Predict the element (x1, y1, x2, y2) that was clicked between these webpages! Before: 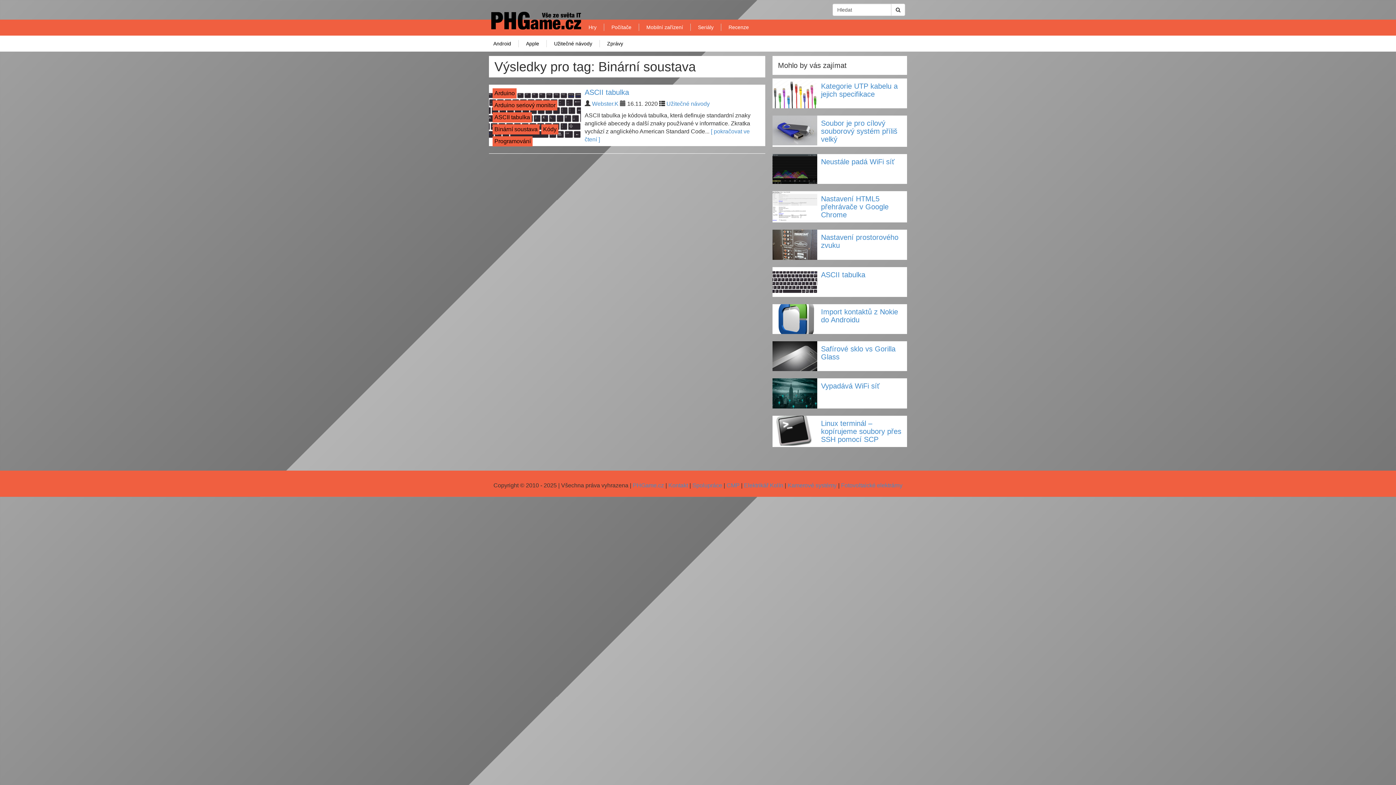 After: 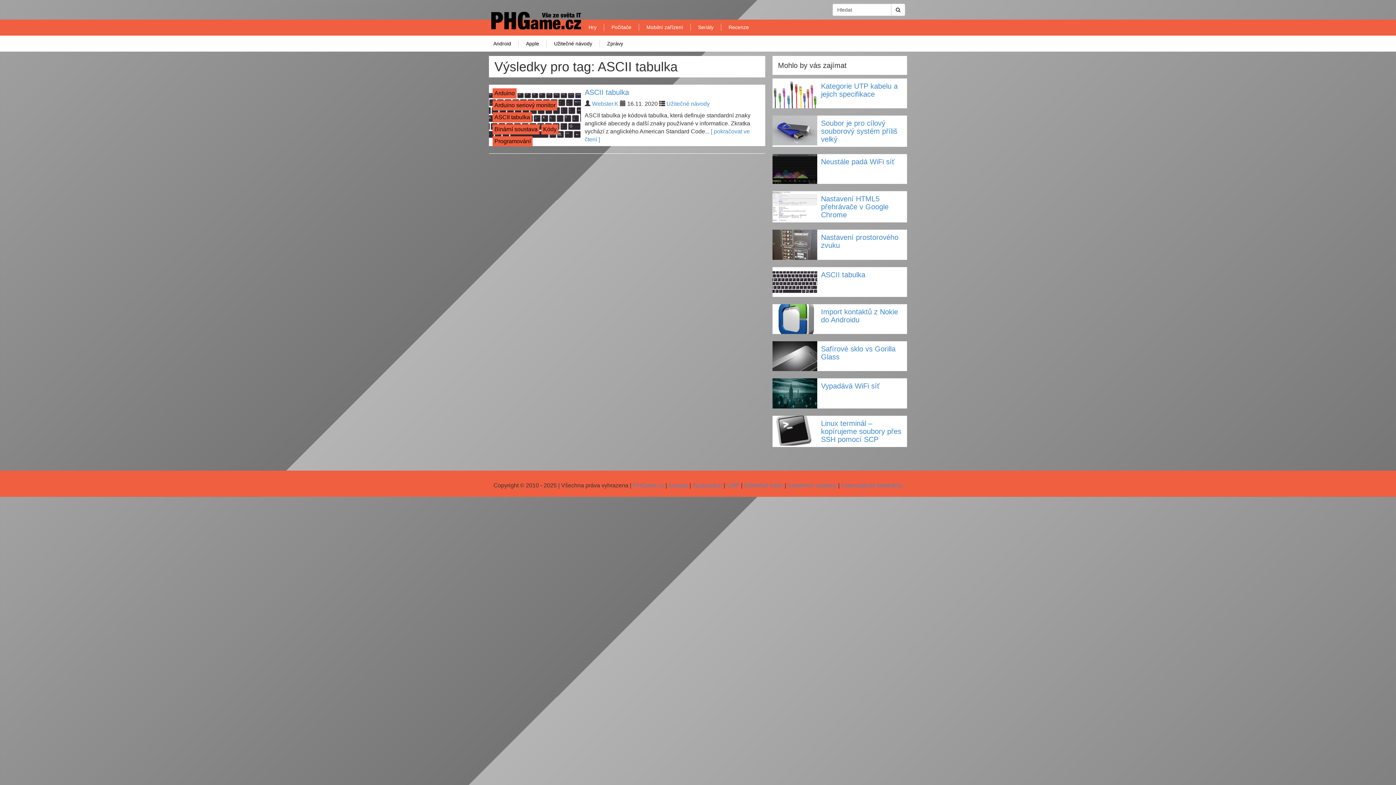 Action: bbox: (494, 114, 530, 120) label: ASCII tabulka